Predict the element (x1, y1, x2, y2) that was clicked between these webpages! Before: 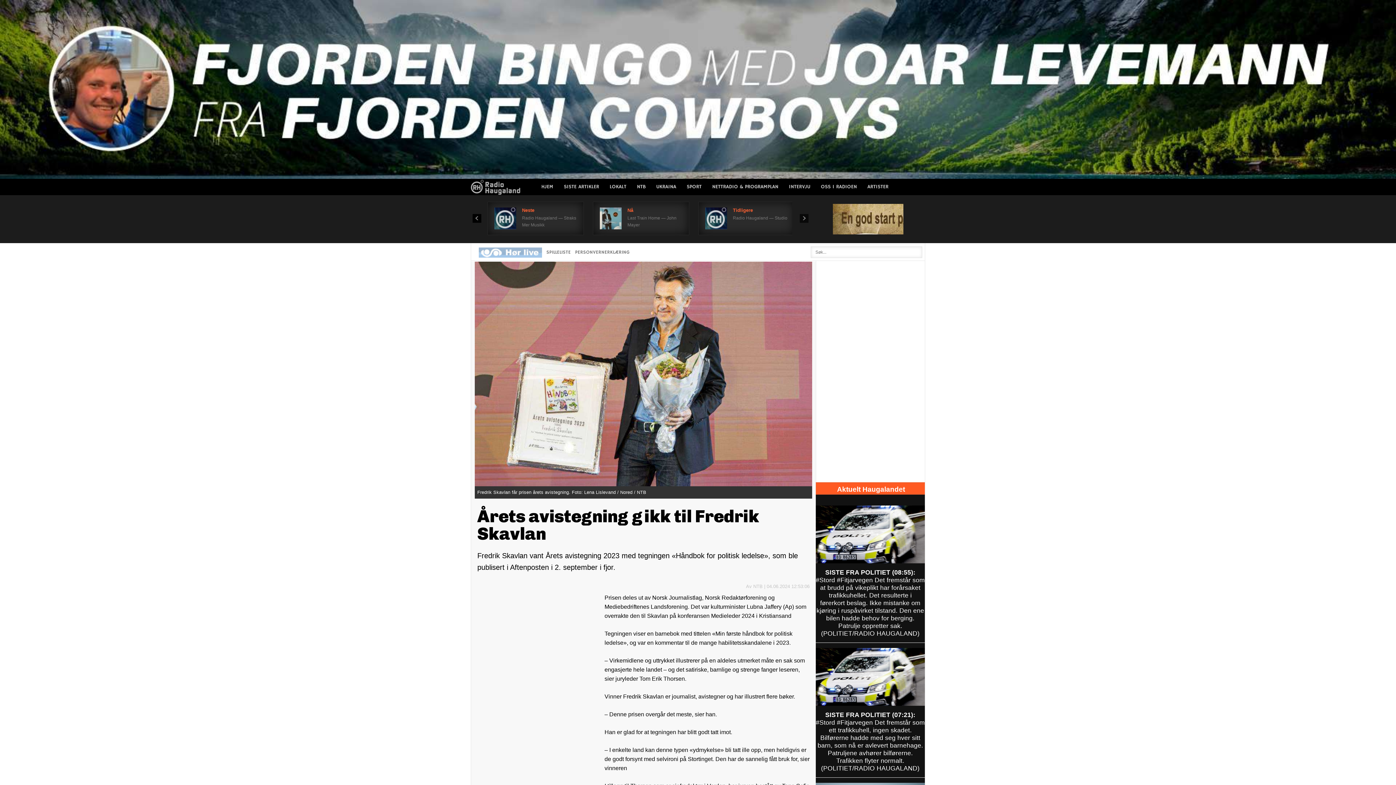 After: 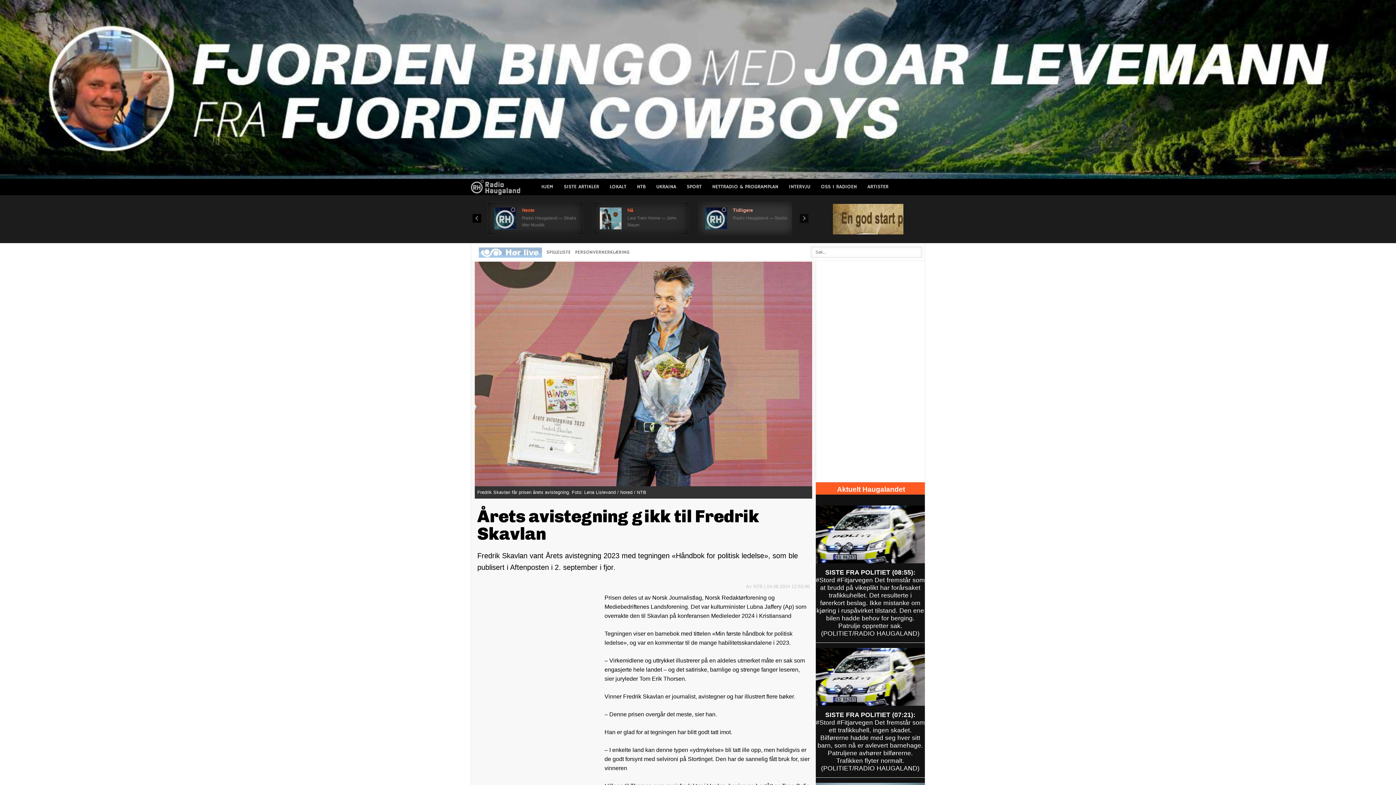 Action: label: Tidligere bbox: (733, 207, 753, 213)